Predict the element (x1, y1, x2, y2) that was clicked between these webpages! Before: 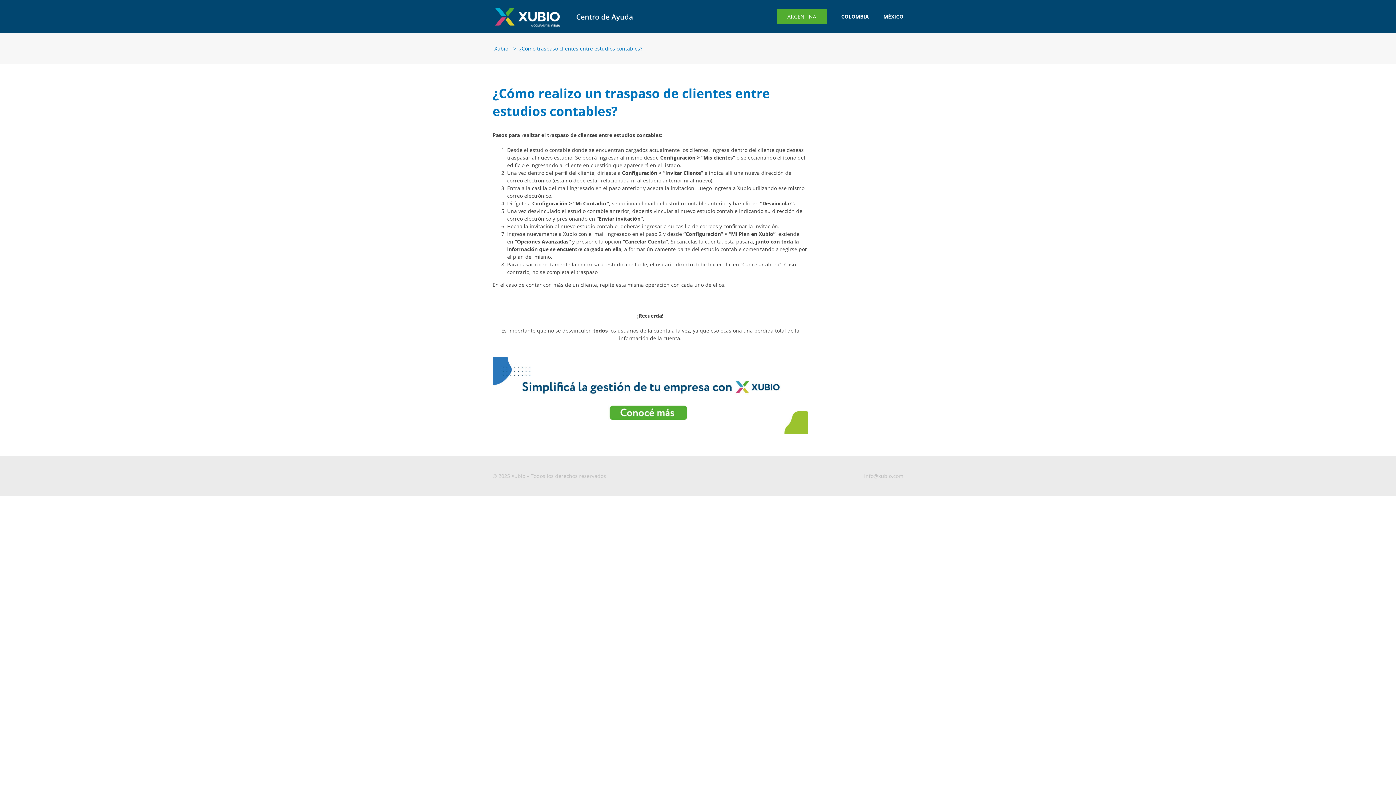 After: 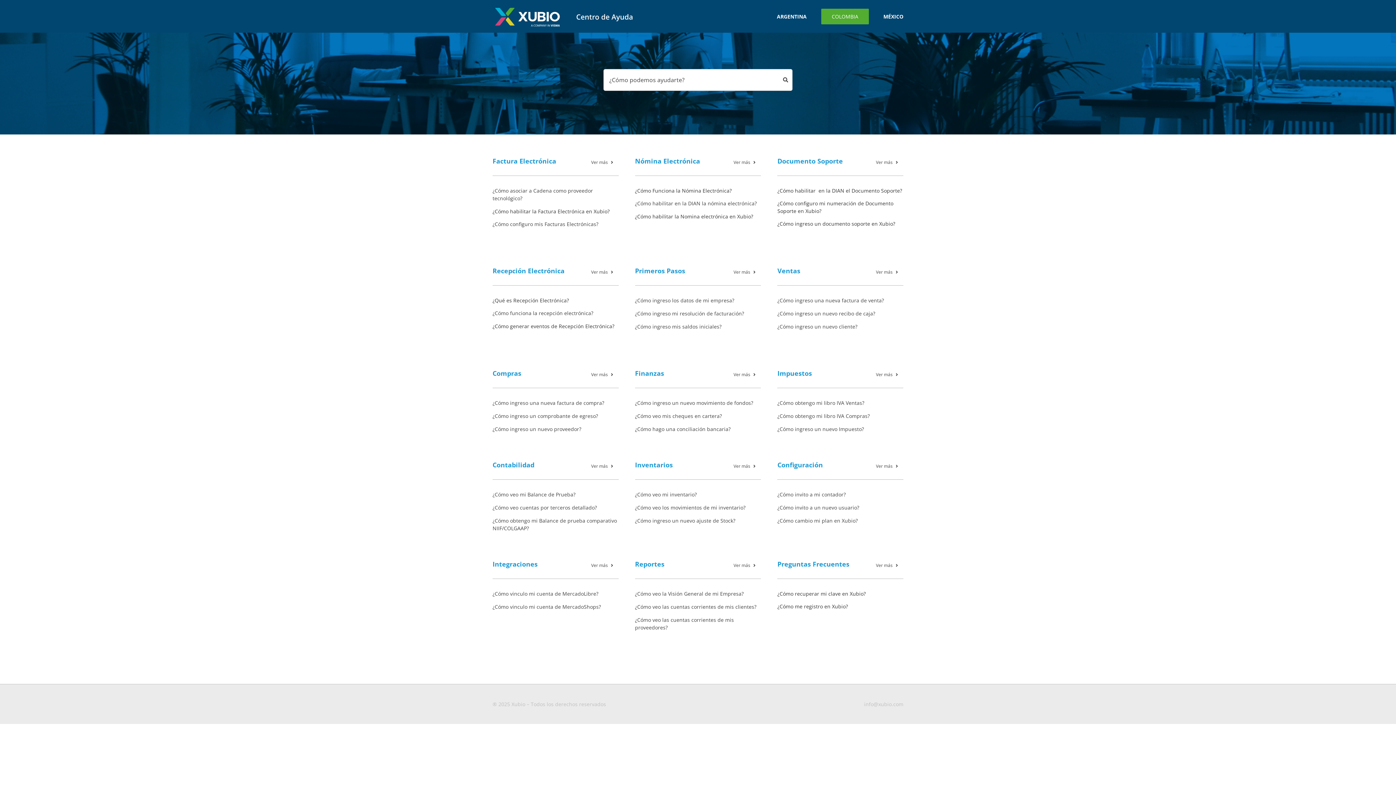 Action: bbox: (841, 0, 869, 32) label: COLOMBIA